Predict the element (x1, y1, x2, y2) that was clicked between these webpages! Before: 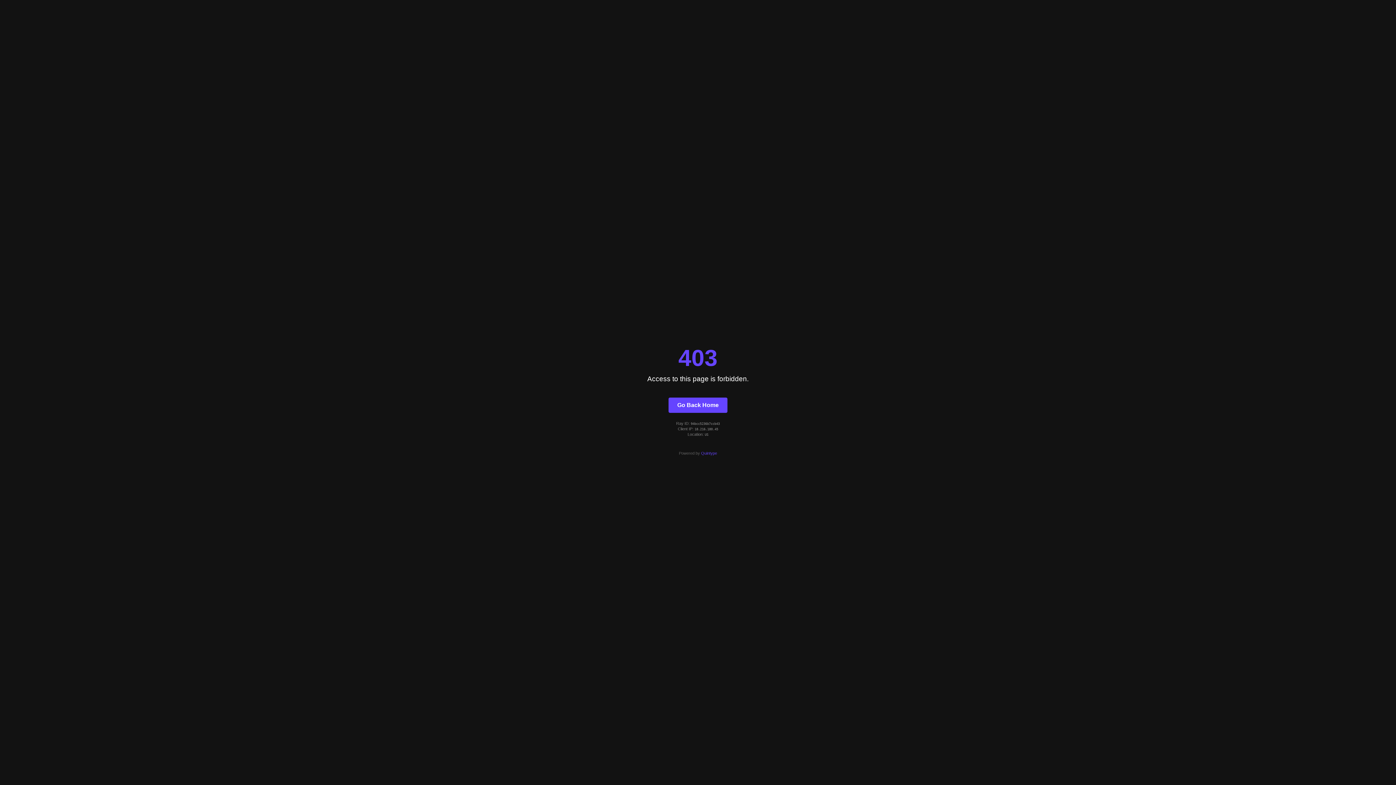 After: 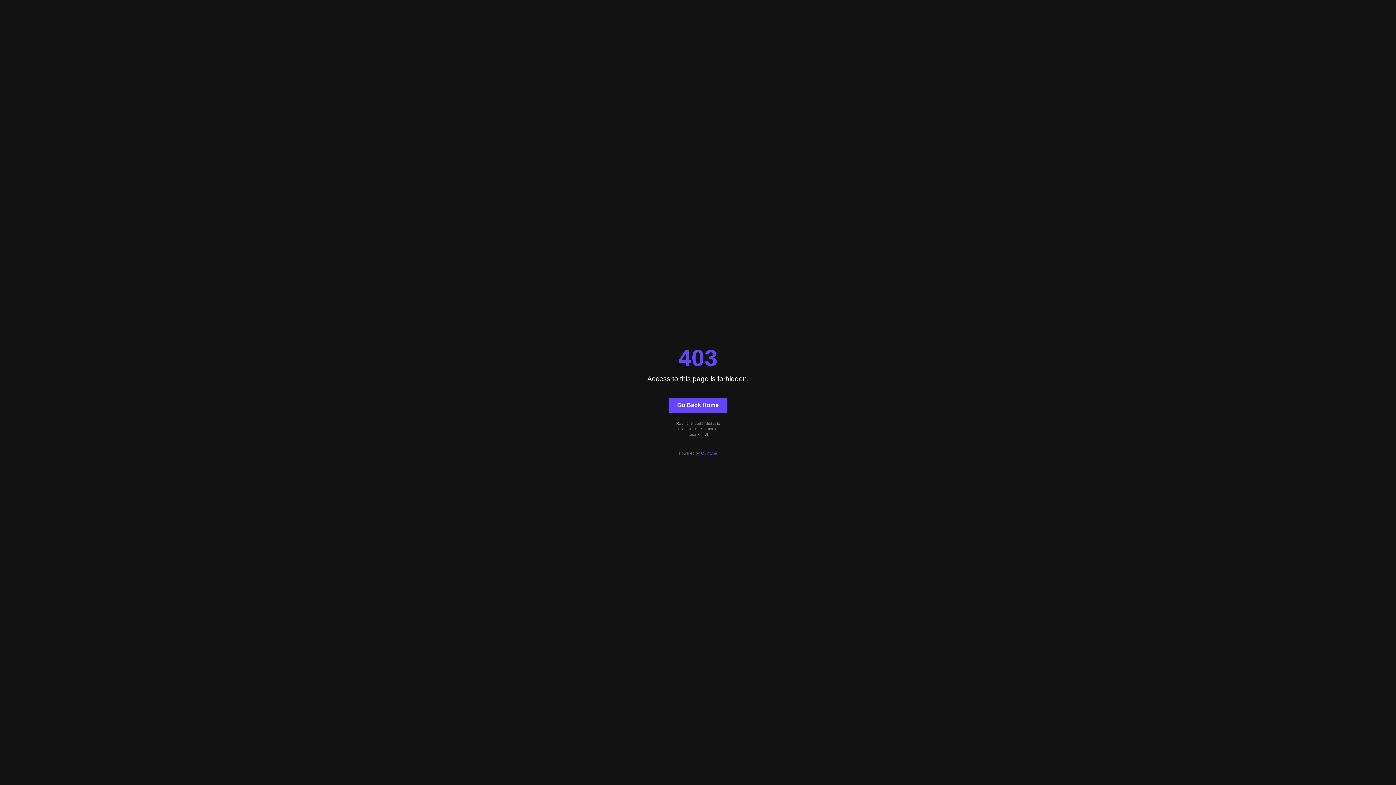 Action: bbox: (668, 397, 727, 412) label: Go Back Home